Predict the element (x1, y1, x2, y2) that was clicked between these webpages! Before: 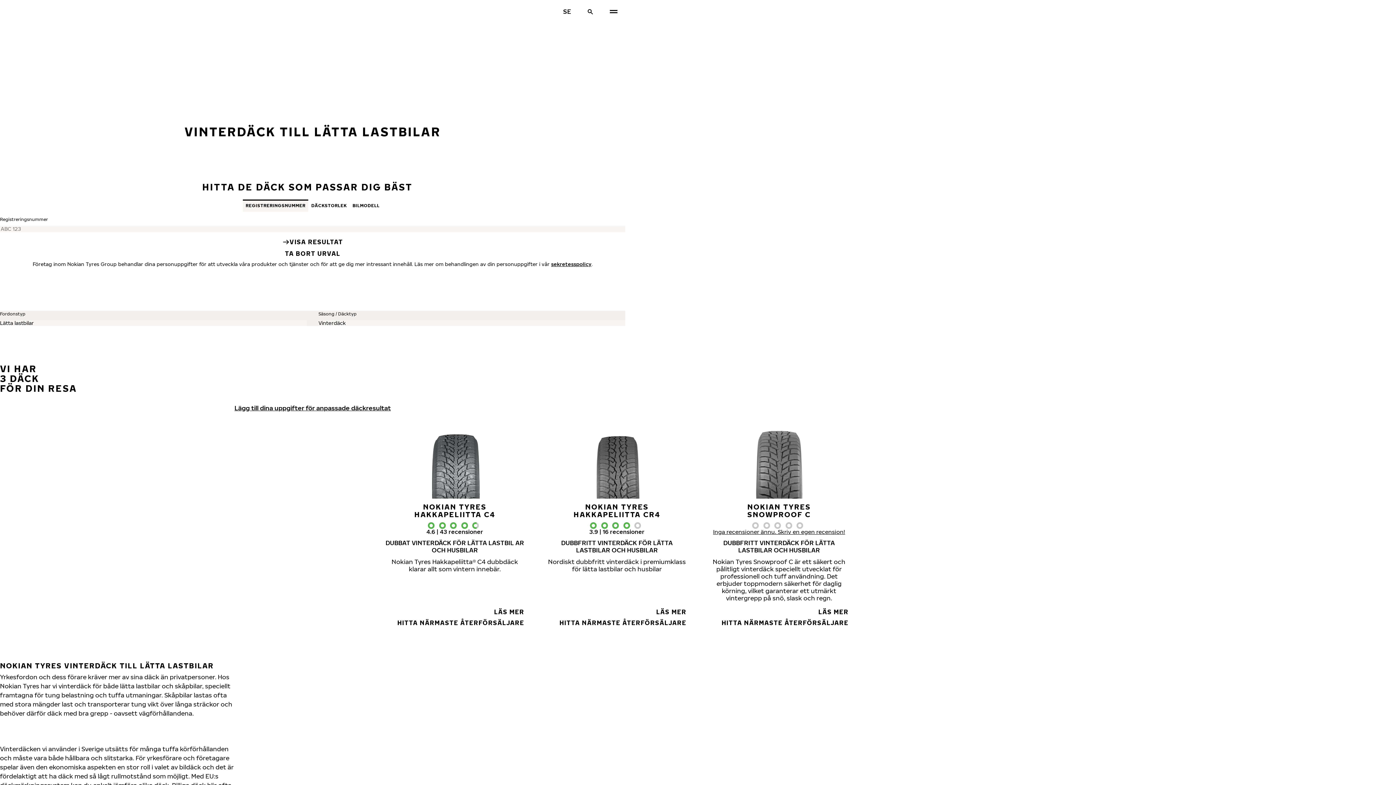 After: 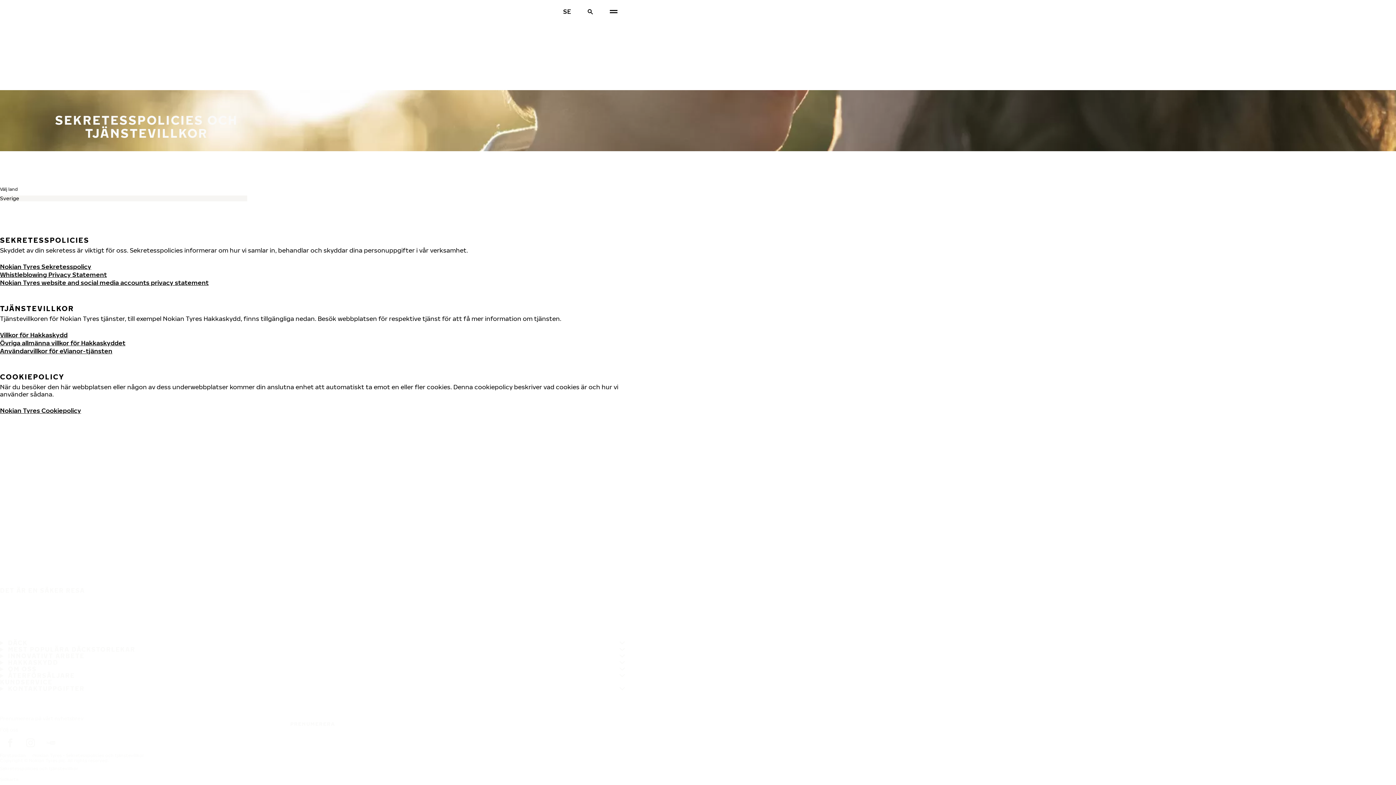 Action: bbox: (551, 261, 591, 267) label: sekretesspolicy